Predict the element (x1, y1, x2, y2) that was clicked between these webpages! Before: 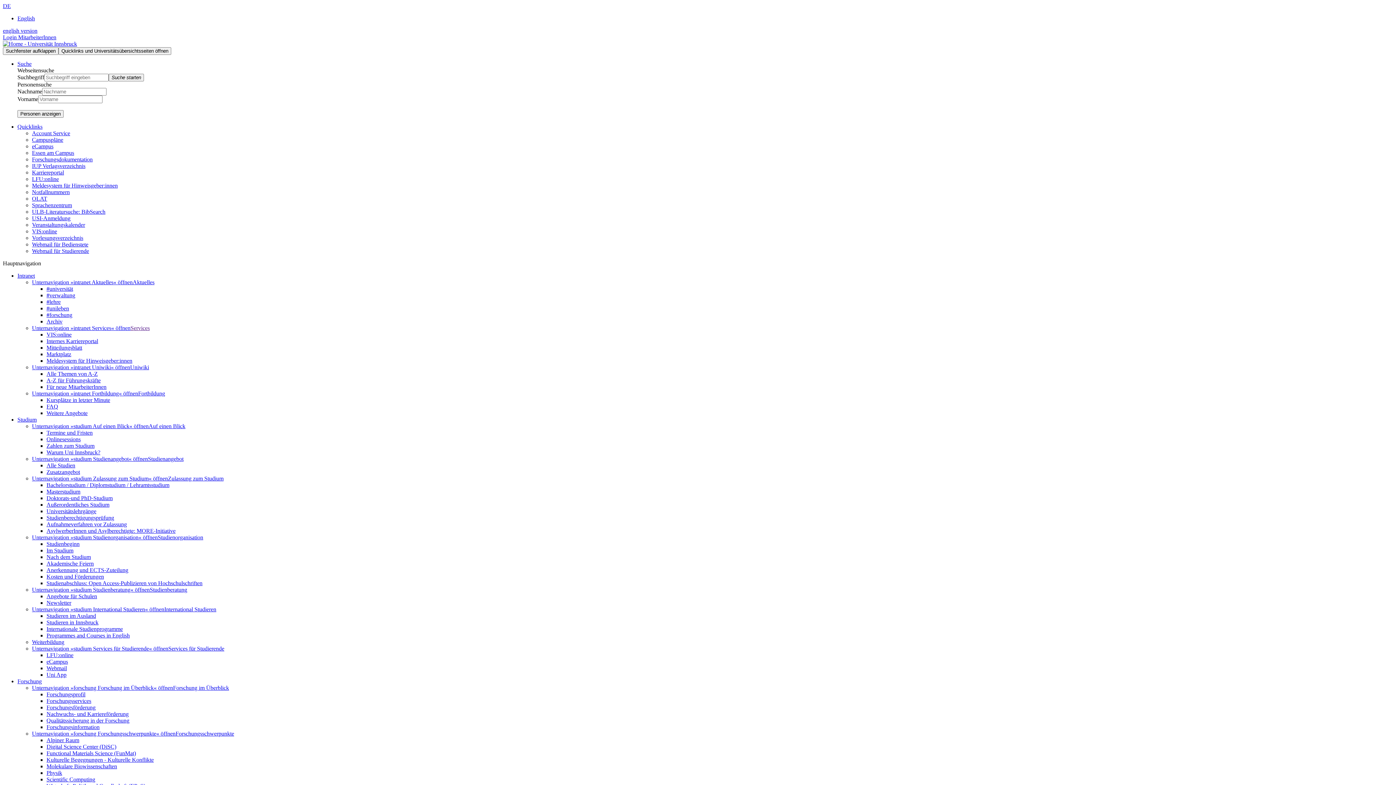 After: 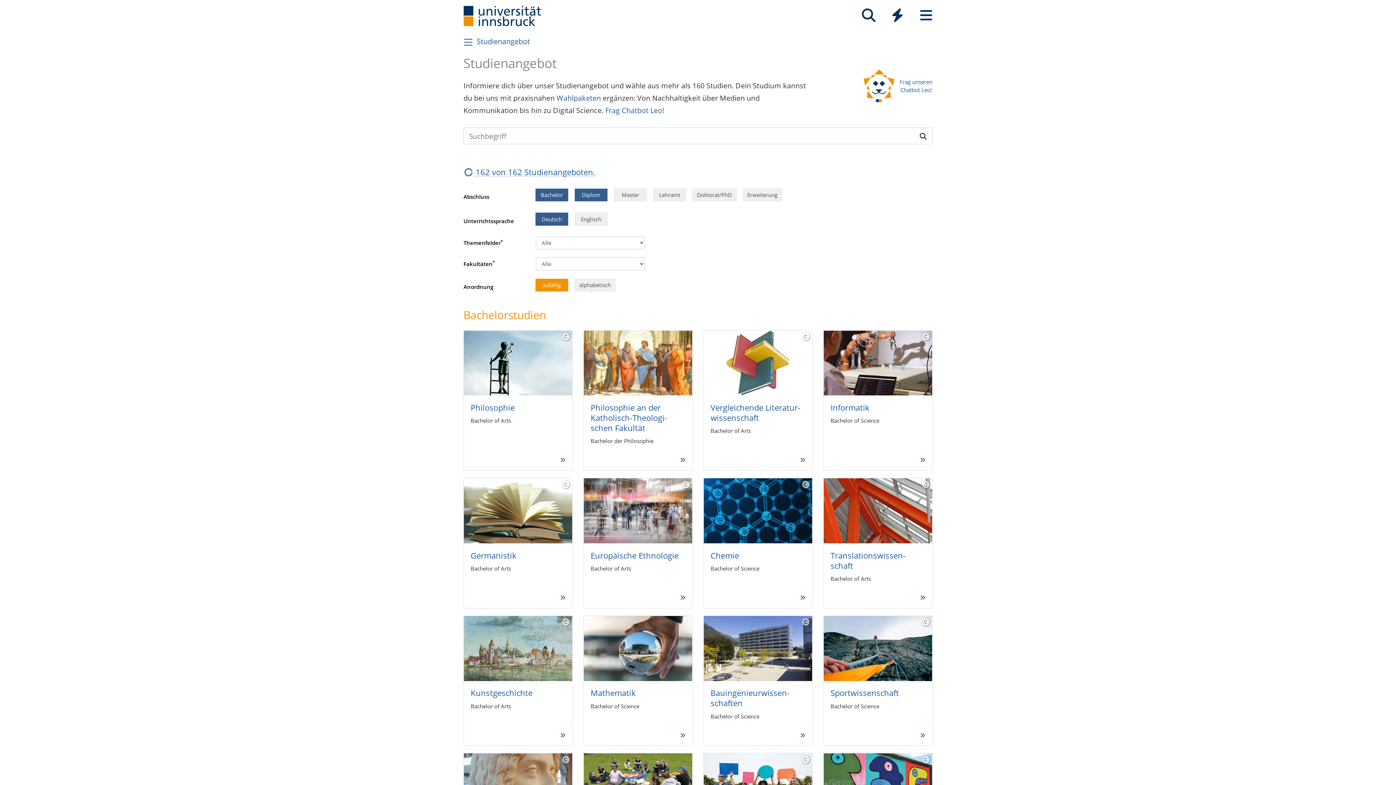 Action: label: Studienangebot bbox: (148, 456, 183, 462)